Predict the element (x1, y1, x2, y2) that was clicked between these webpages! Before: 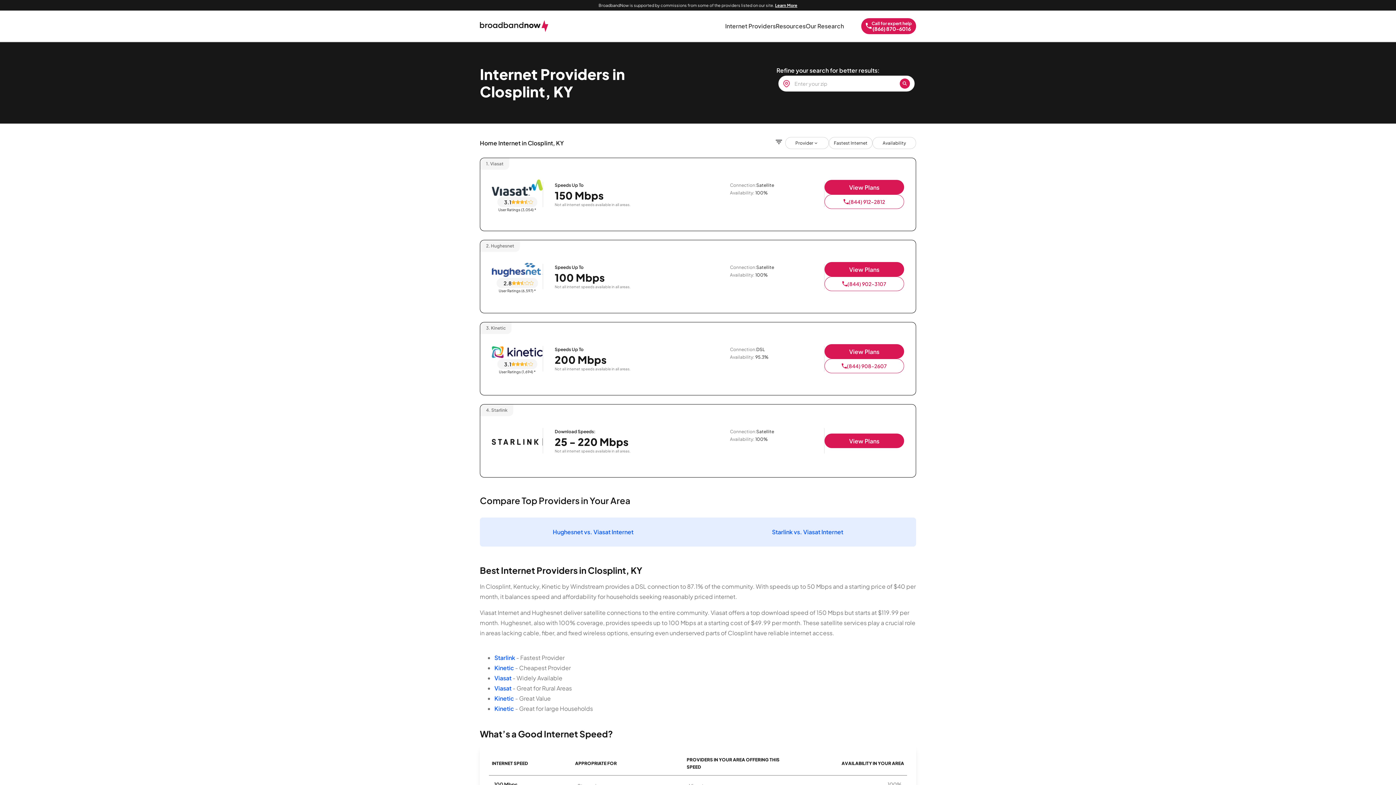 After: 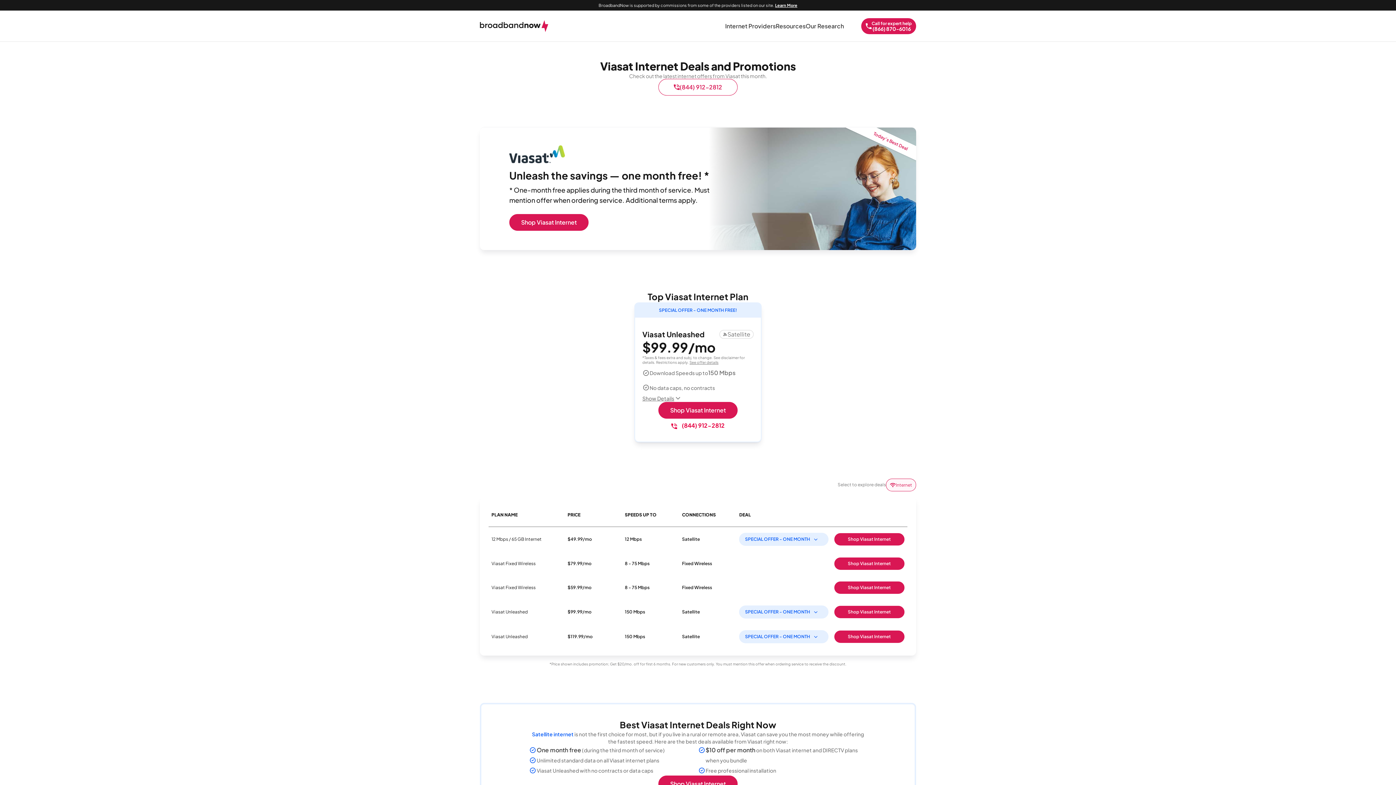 Action: bbox: (494, 684, 511, 692) label: Viasat